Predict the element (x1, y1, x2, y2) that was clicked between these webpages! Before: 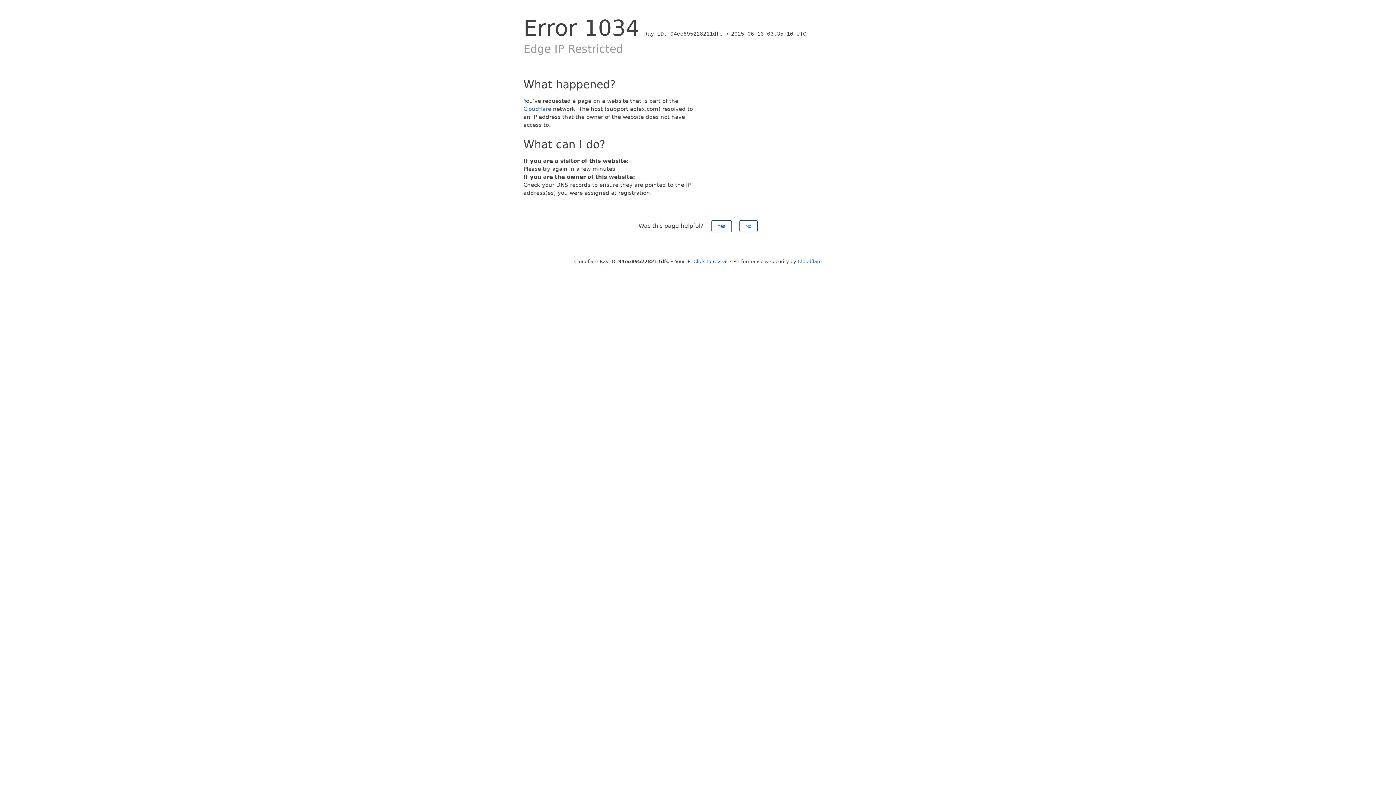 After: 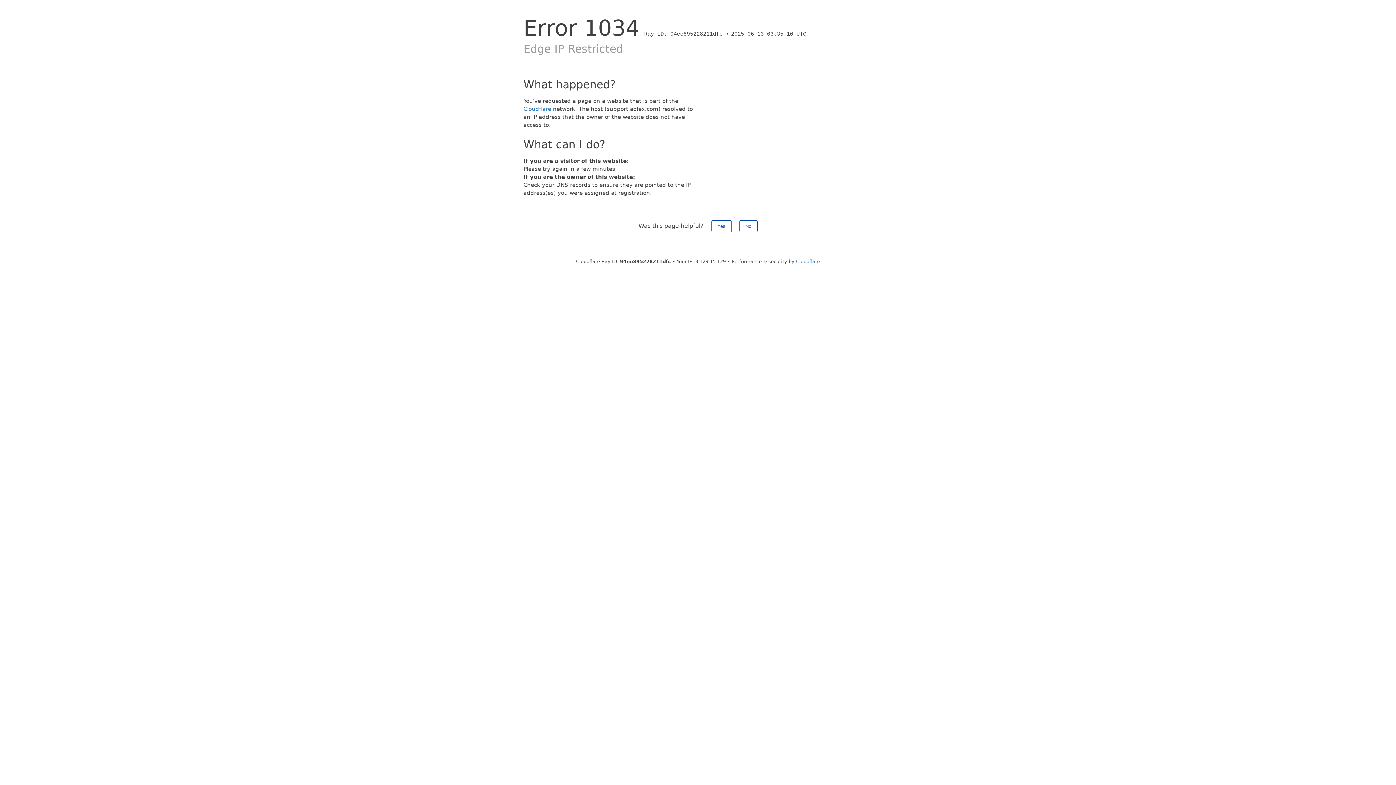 Action: label: Click to reveal bbox: (693, 258, 727, 264)